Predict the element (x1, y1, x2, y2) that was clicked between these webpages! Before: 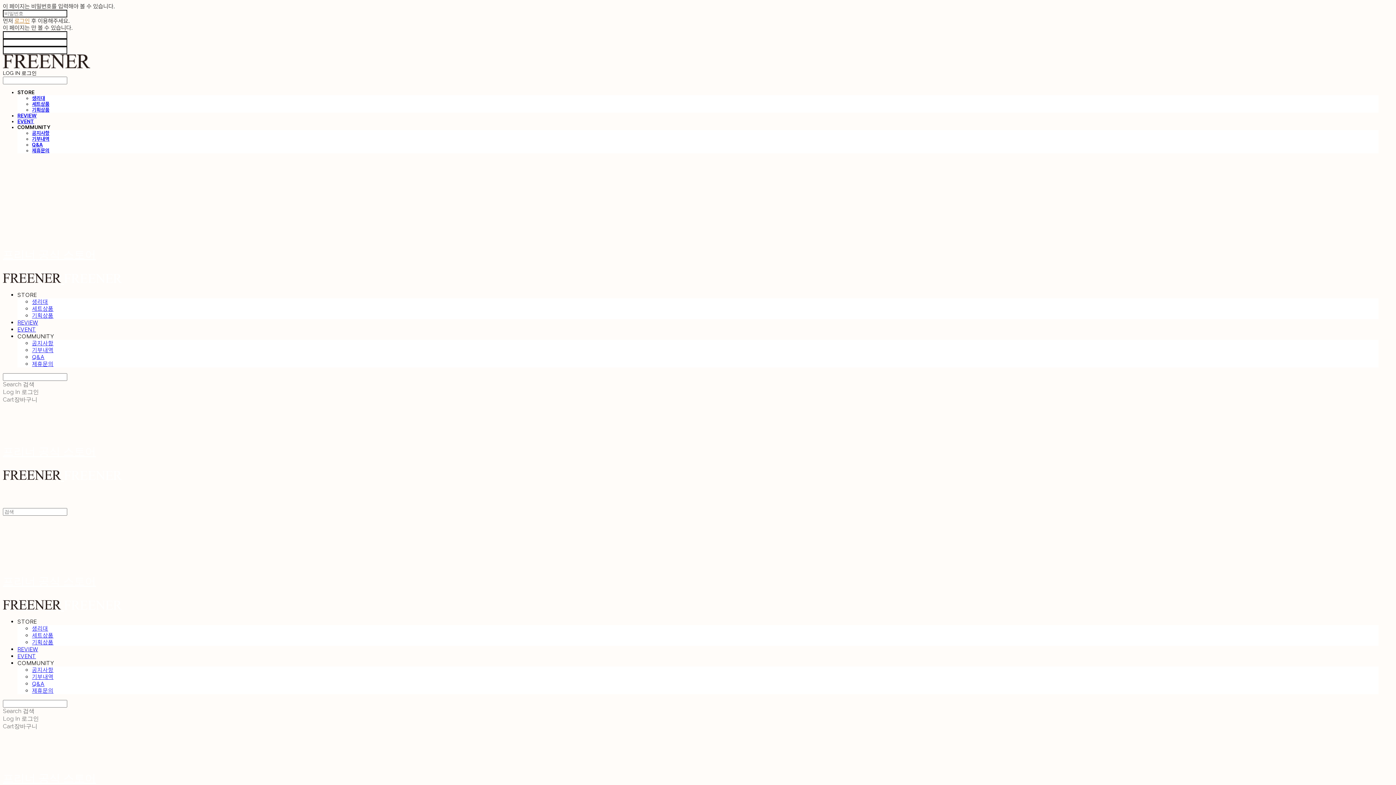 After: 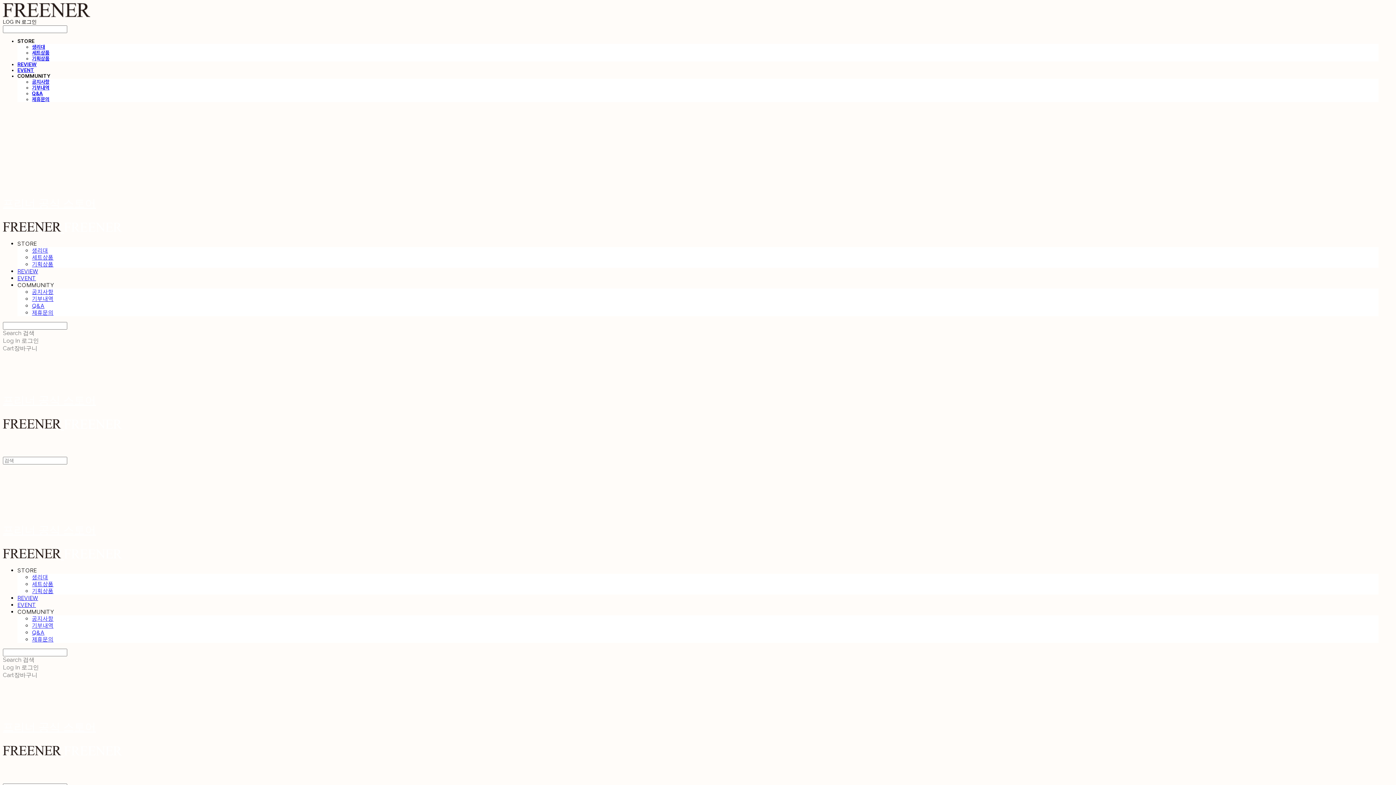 Action: bbox: (32, 130, 49, 136) label: 공지사항